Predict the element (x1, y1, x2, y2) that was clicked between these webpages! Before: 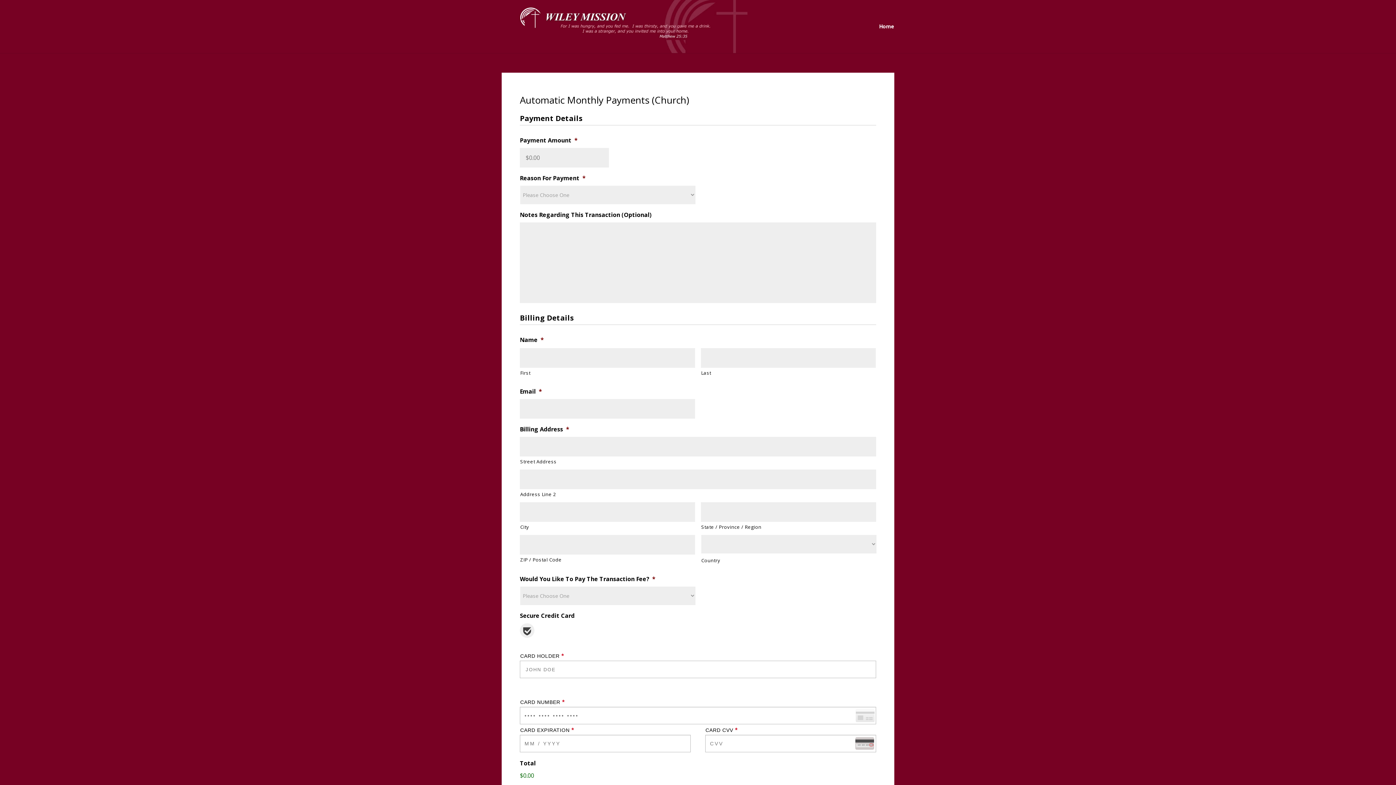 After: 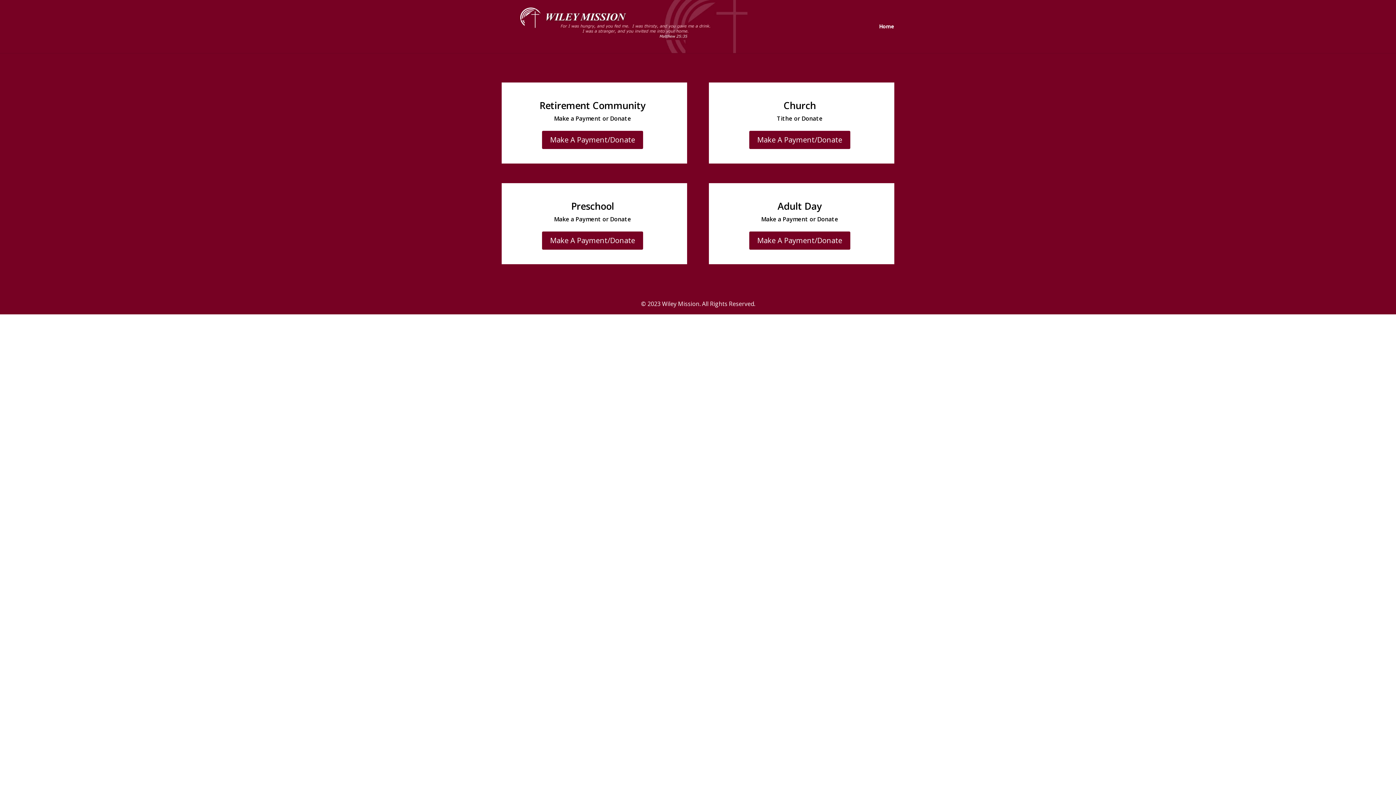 Action: bbox: (503, 21, 747, 29)